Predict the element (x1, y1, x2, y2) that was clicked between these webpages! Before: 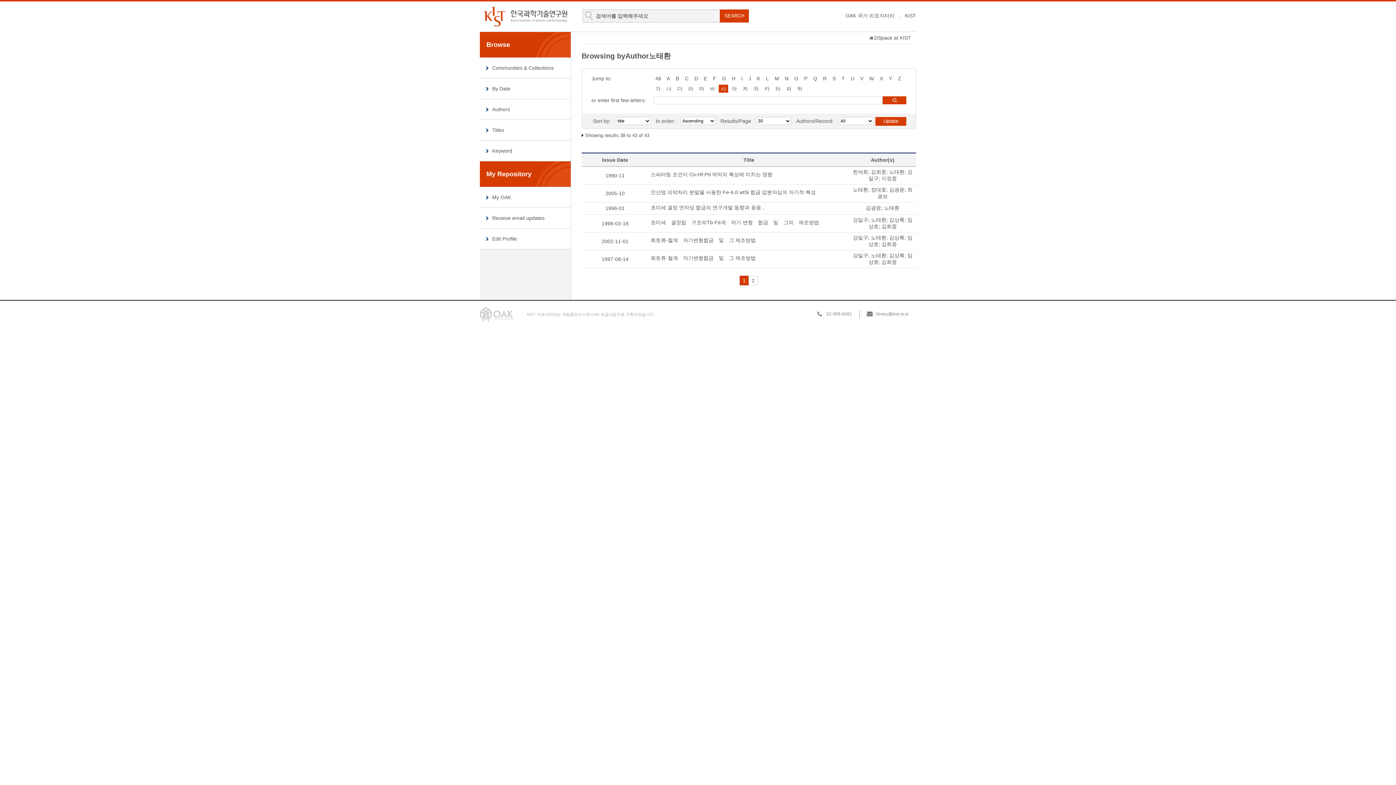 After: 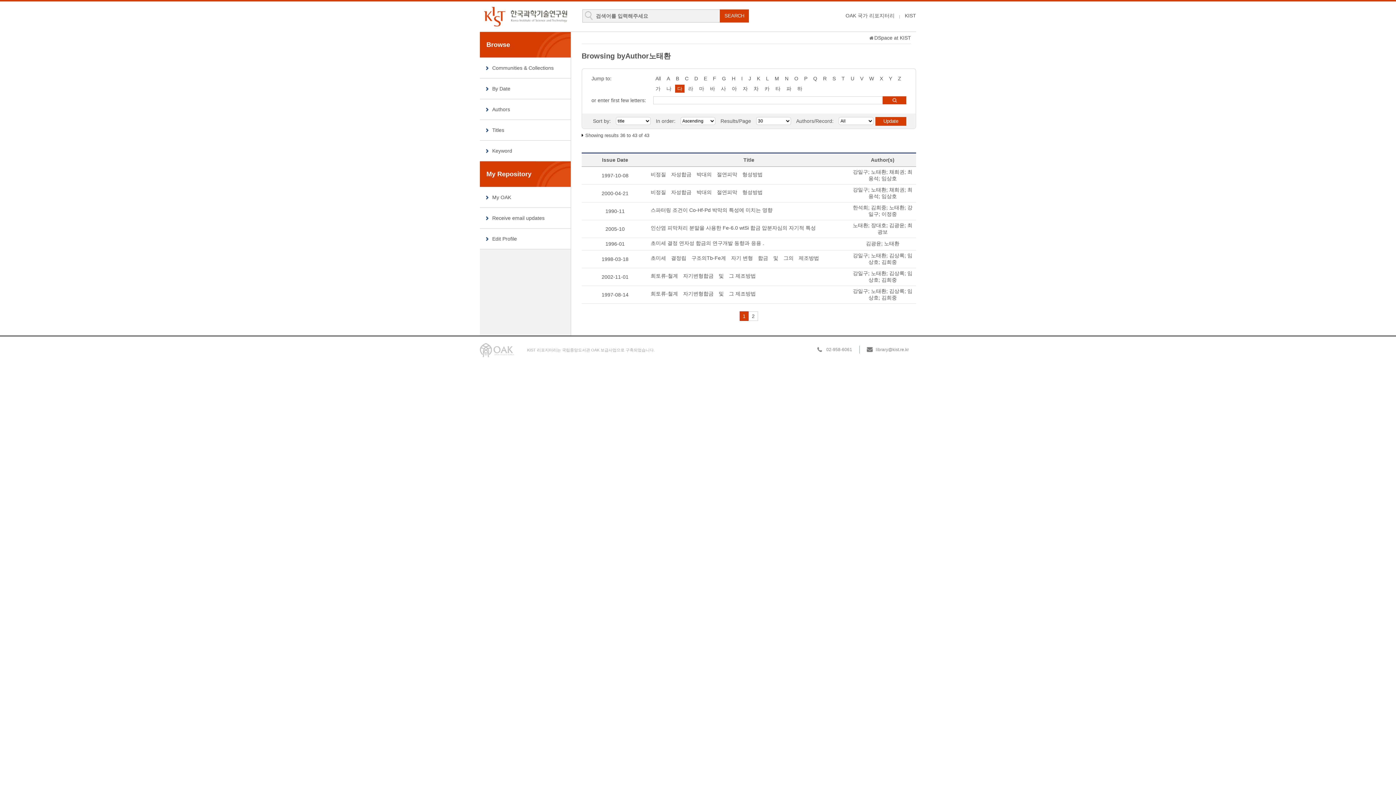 Action: bbox: (675, 84, 684, 92) label: 다